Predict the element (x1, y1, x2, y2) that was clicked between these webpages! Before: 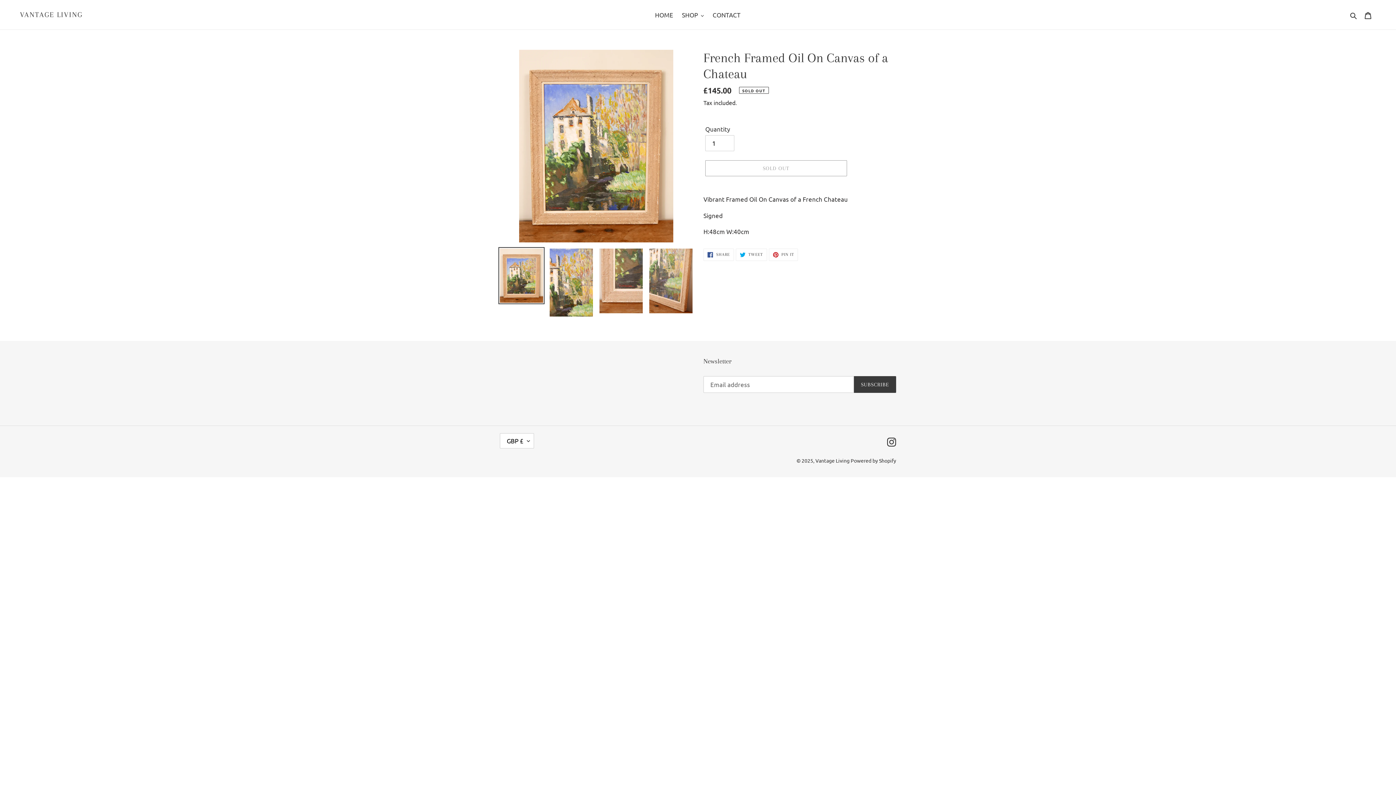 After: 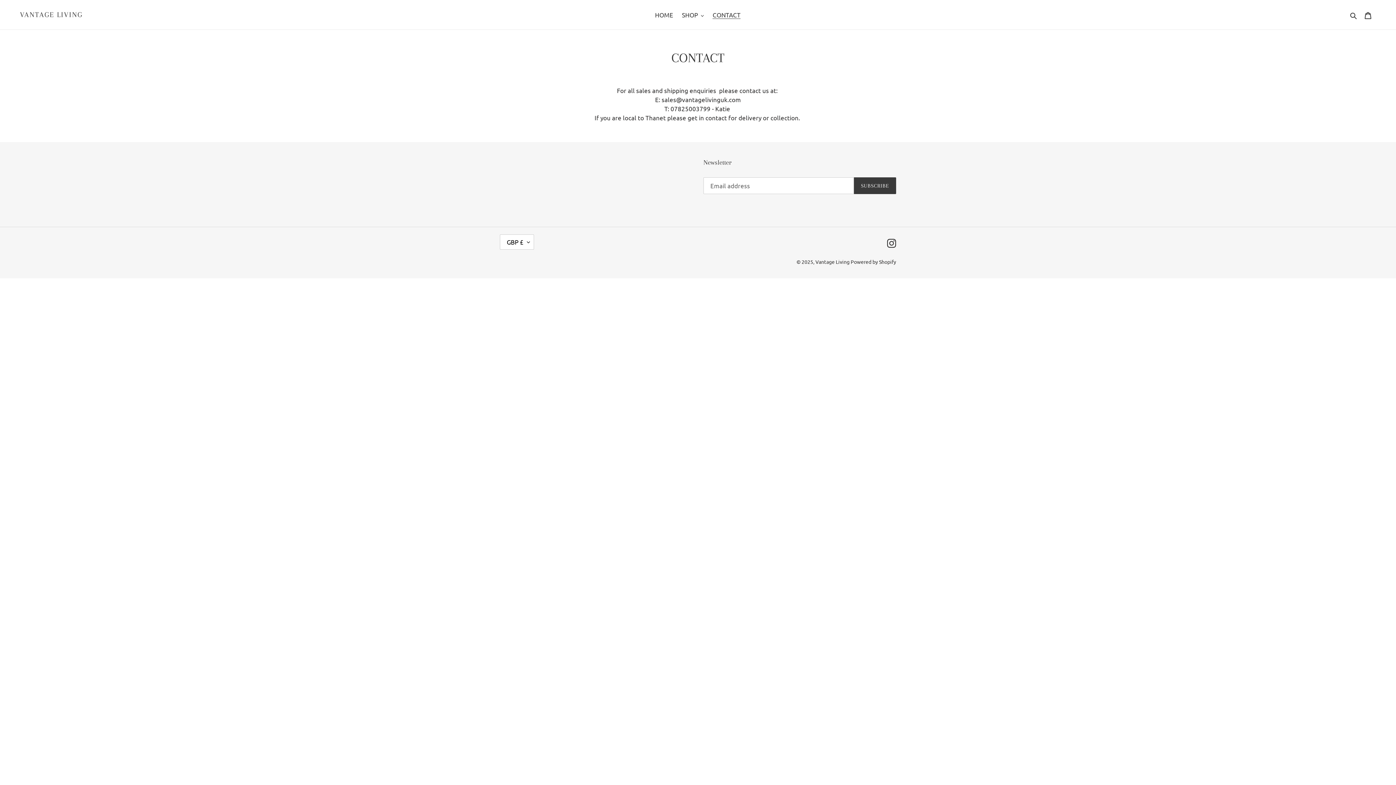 Action: bbox: (709, 9, 744, 20) label: CONTACT